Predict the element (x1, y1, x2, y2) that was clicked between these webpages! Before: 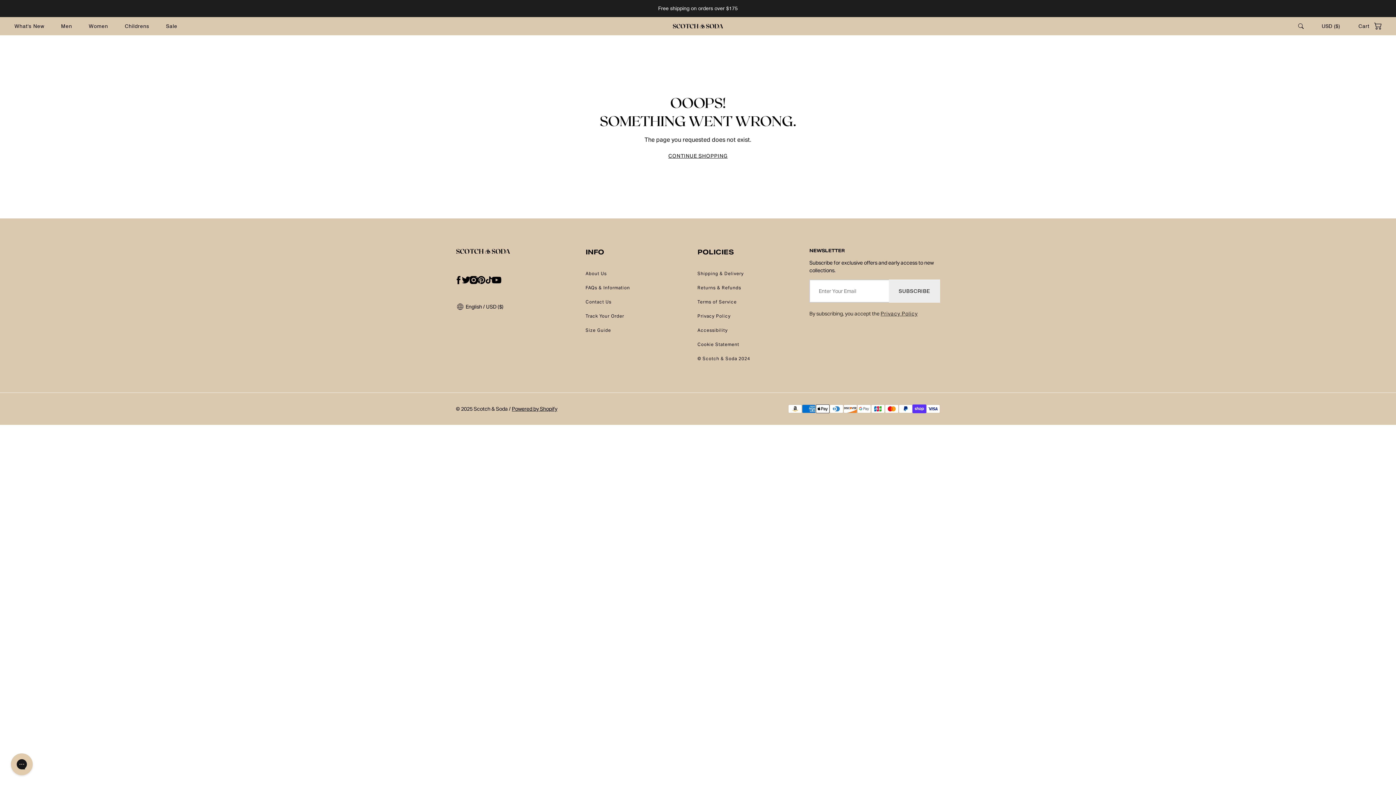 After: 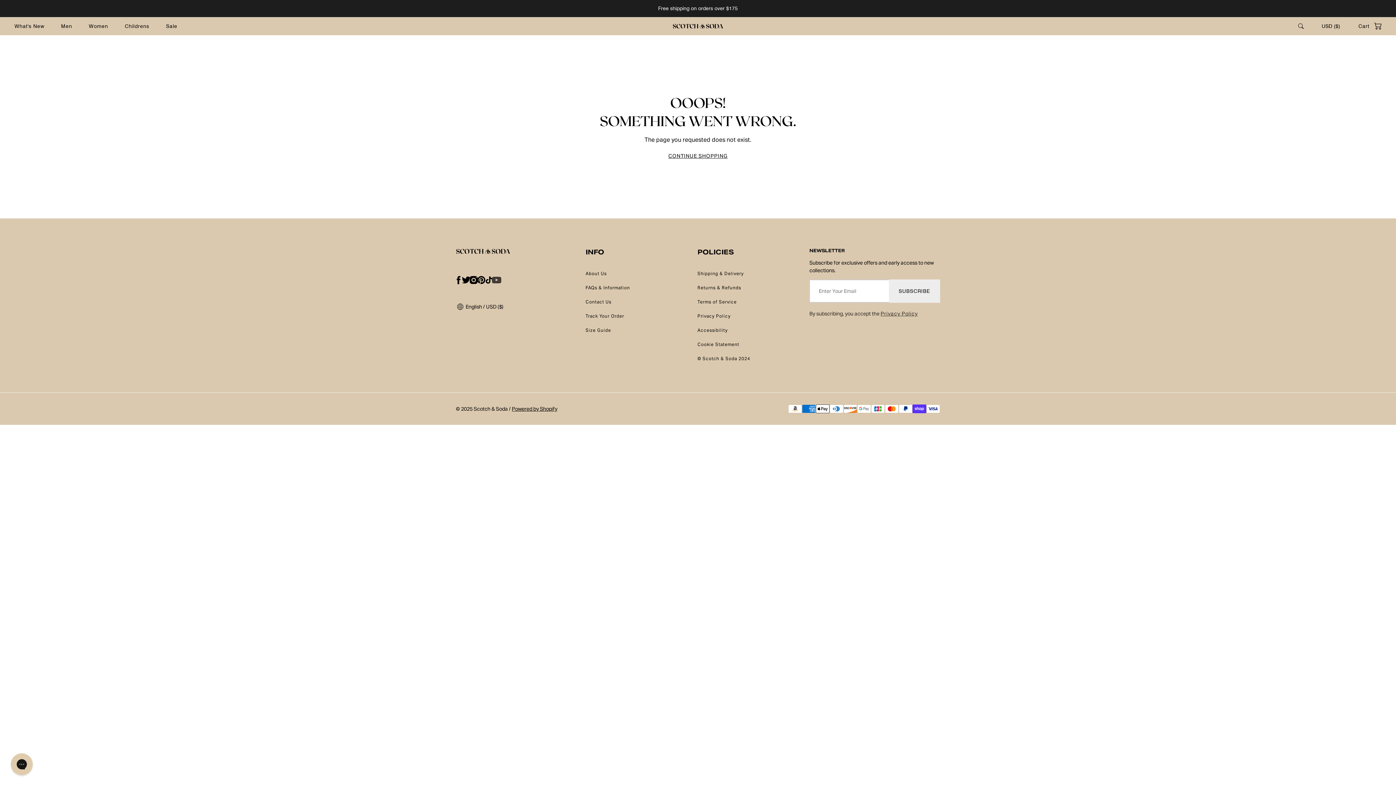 Action: bbox: (488, 272, 504, 288) label: youtube